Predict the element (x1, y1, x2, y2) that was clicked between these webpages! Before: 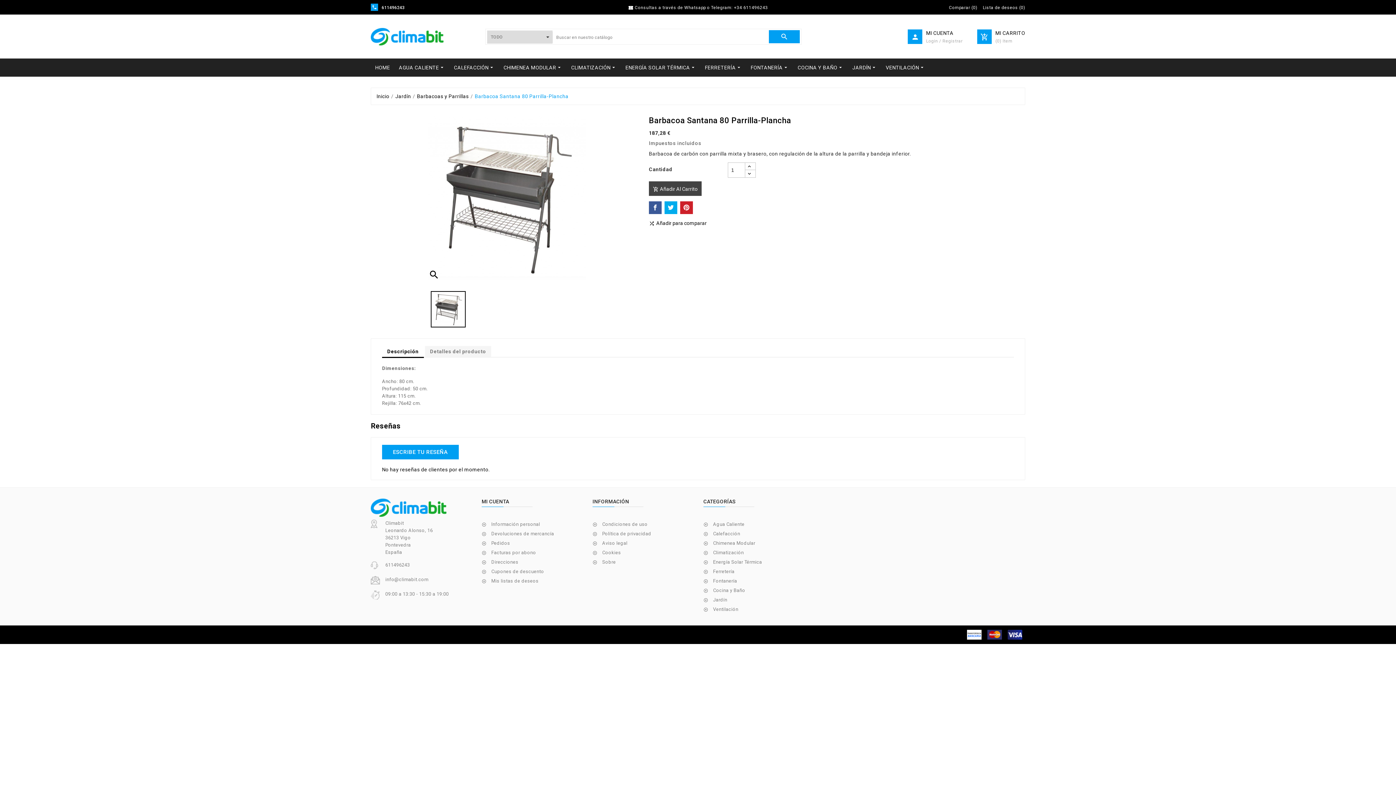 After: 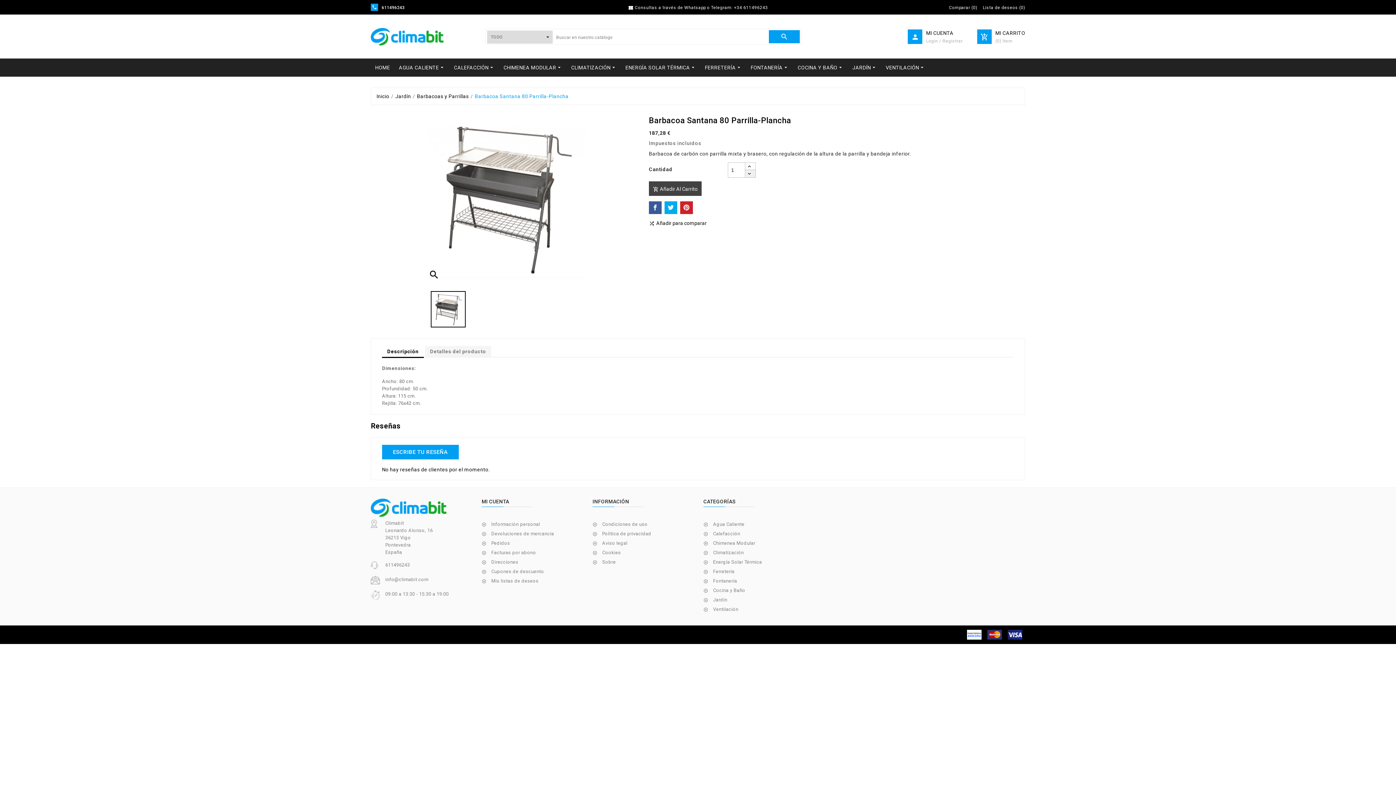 Action: bbox: (745, 169, 756, 177)